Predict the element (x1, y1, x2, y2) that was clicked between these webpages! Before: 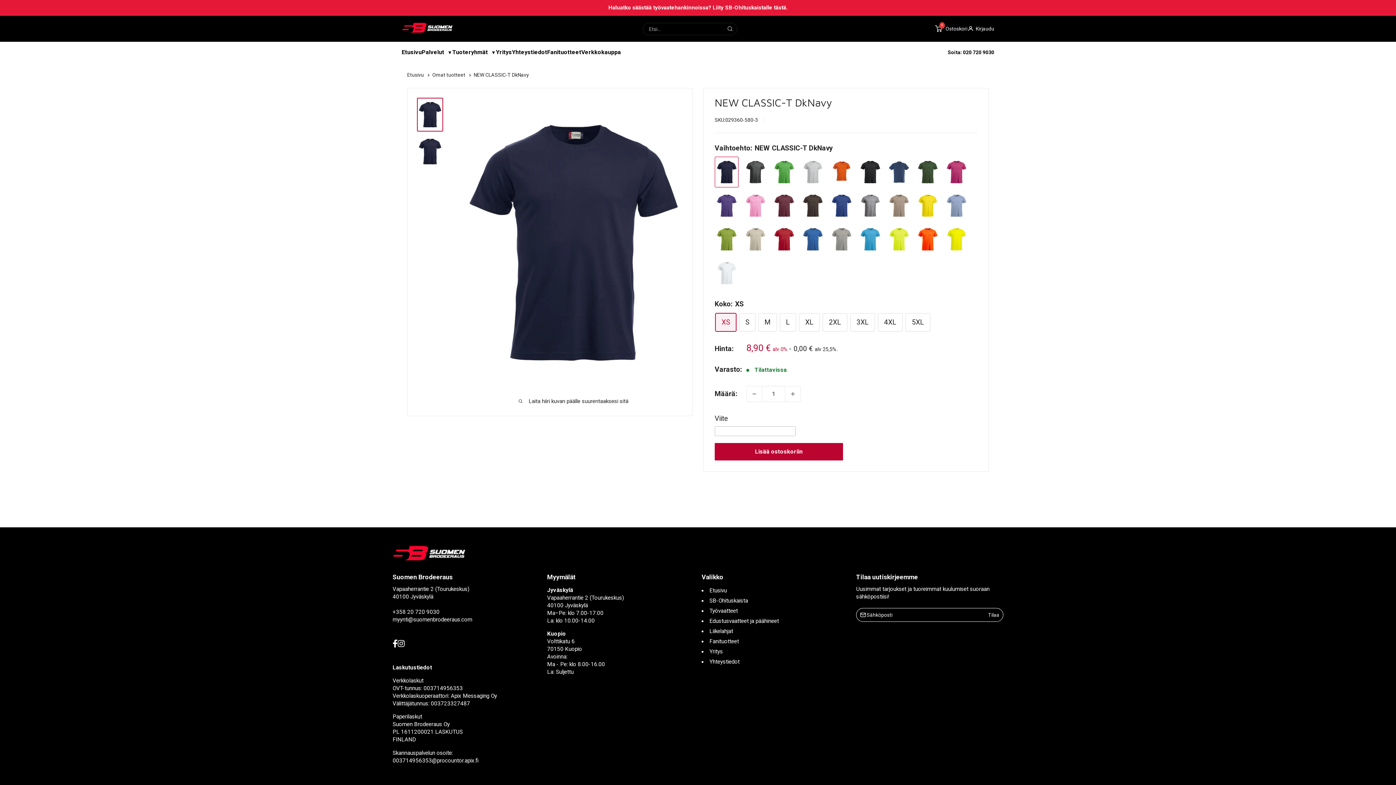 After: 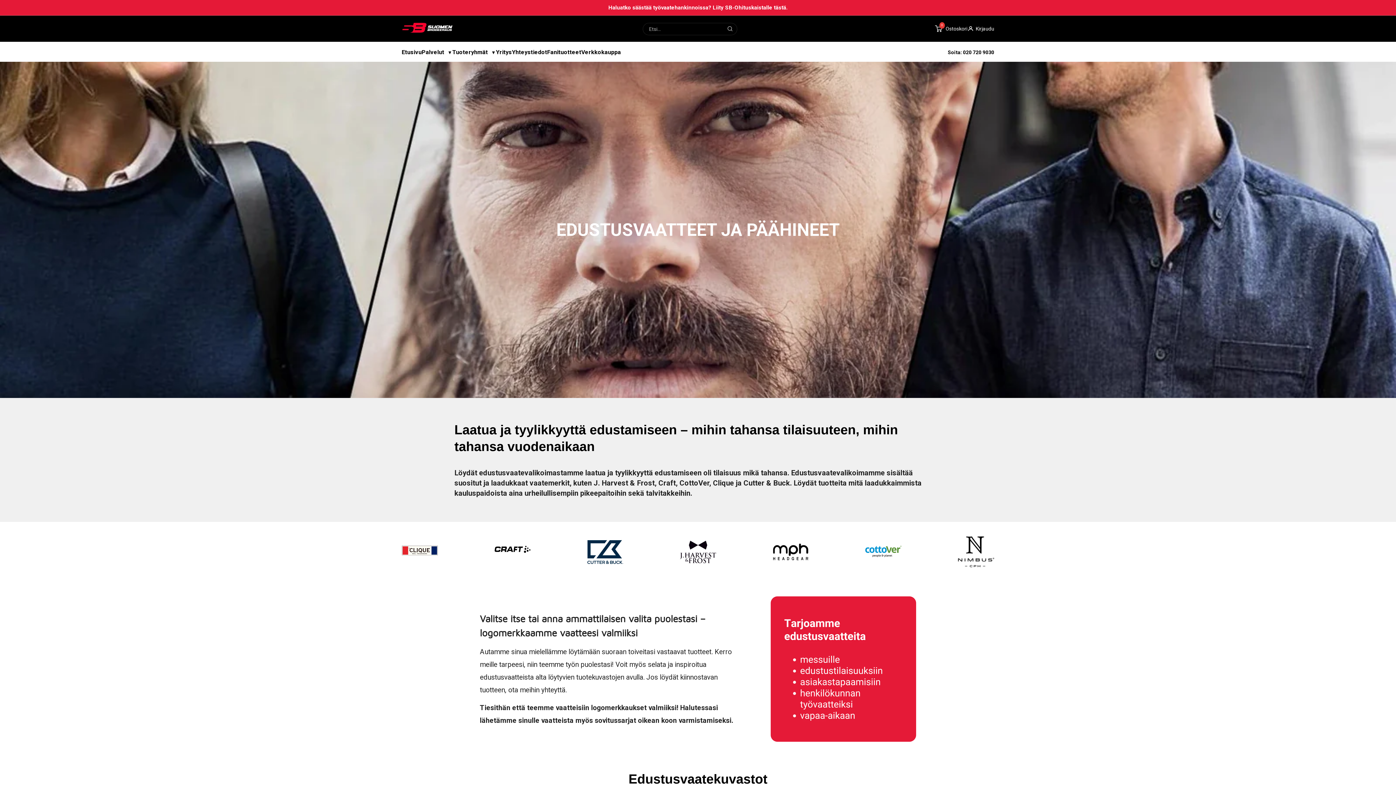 Action: bbox: (709, 618, 779, 624) label: Edustusvaatteet ja päähineet